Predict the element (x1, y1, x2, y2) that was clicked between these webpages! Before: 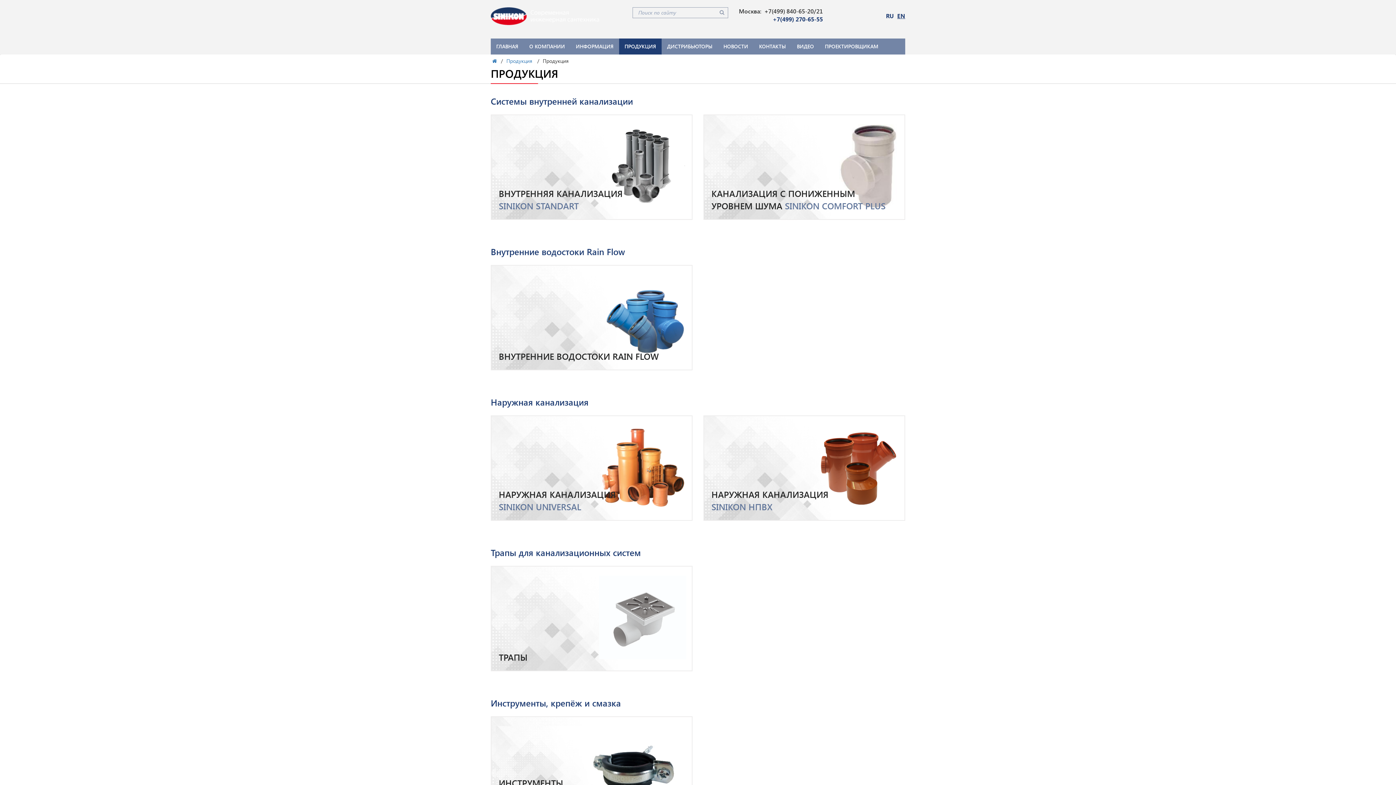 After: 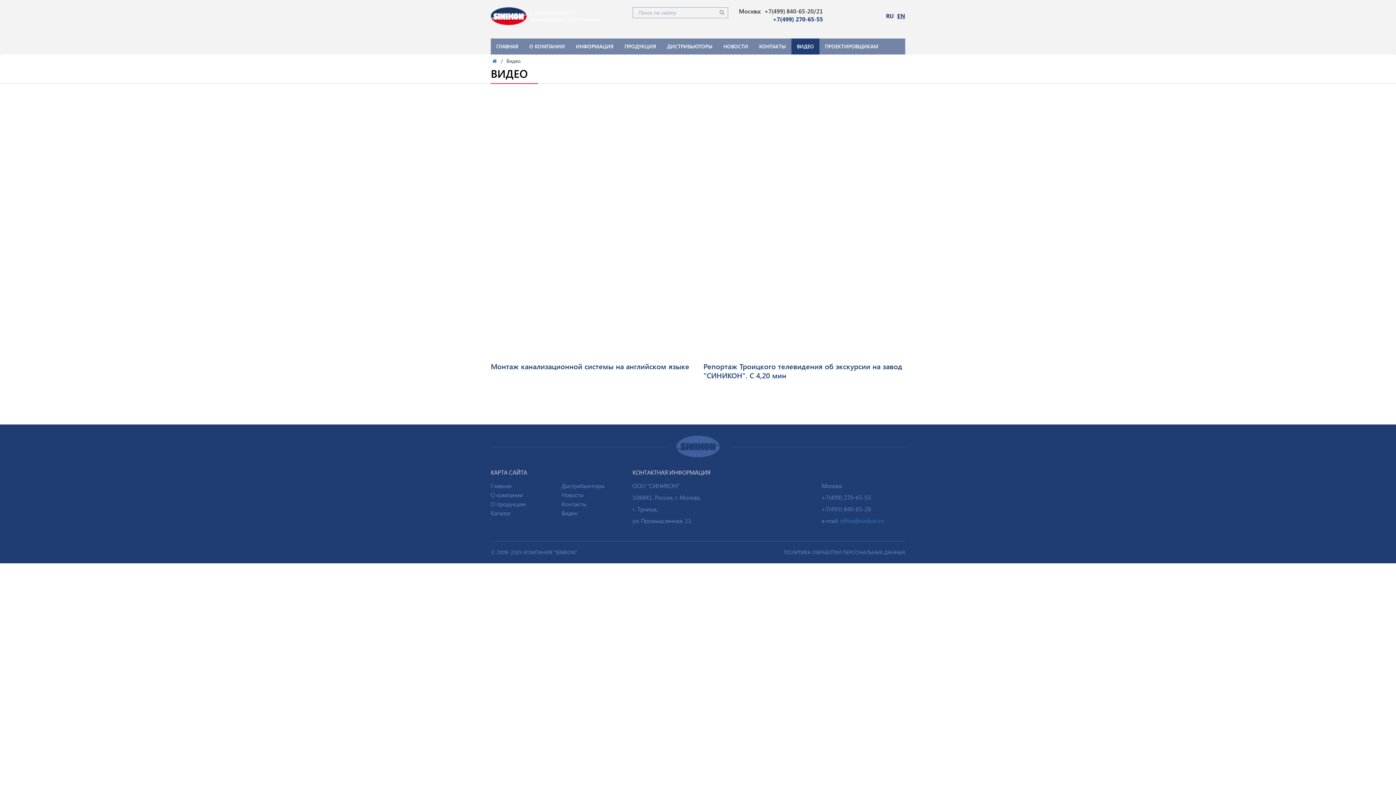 Action: label: ВИДЕО bbox: (791, 38, 819, 54)